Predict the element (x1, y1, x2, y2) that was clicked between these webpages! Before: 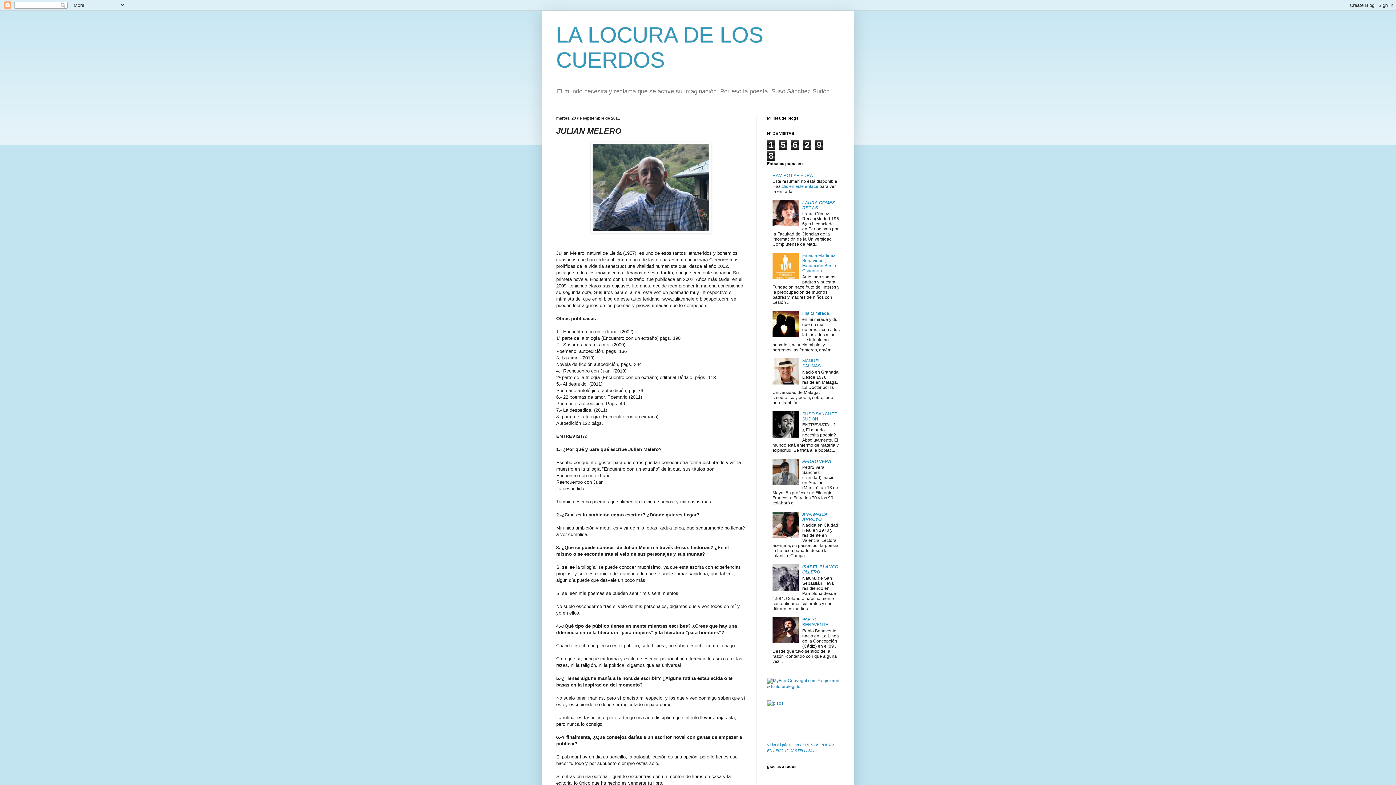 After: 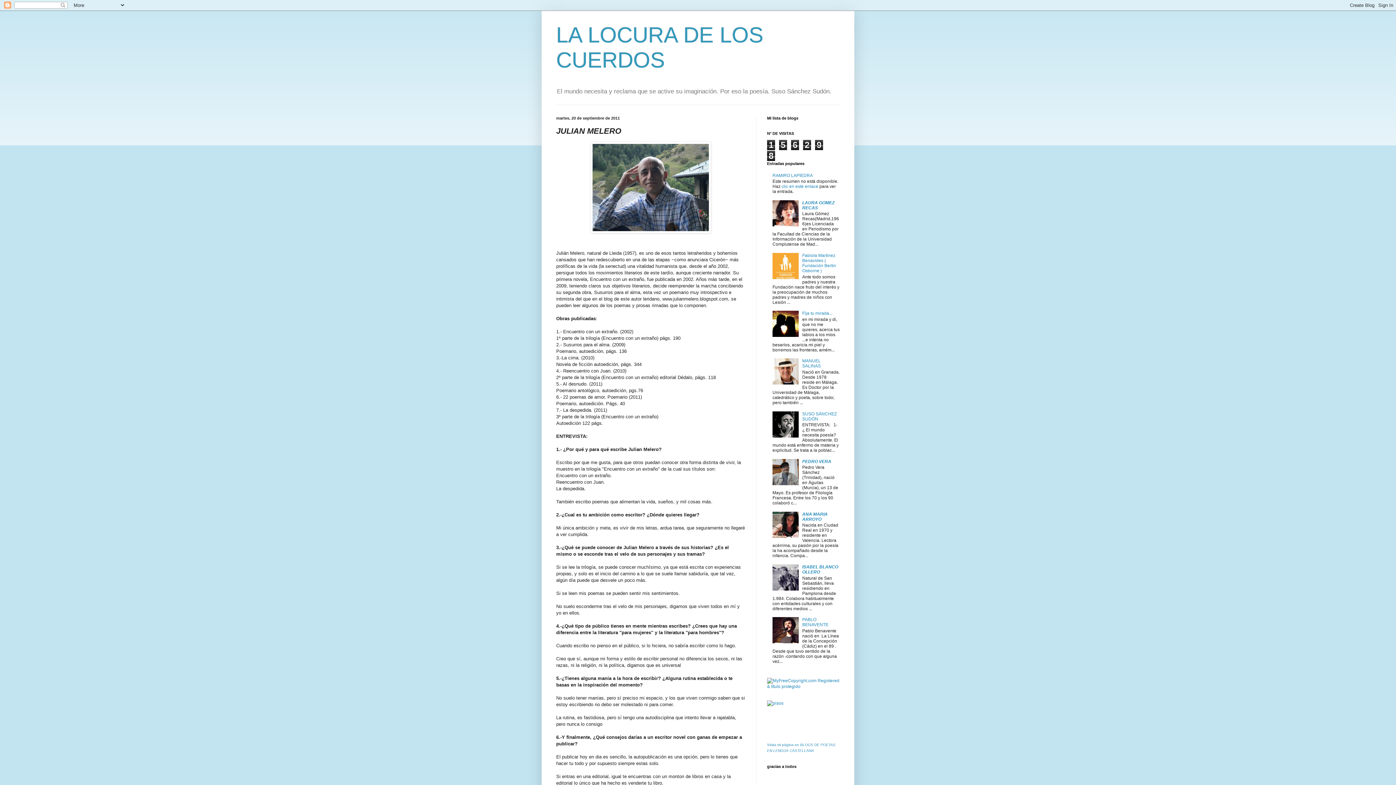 Action: bbox: (772, 481, 800, 486)